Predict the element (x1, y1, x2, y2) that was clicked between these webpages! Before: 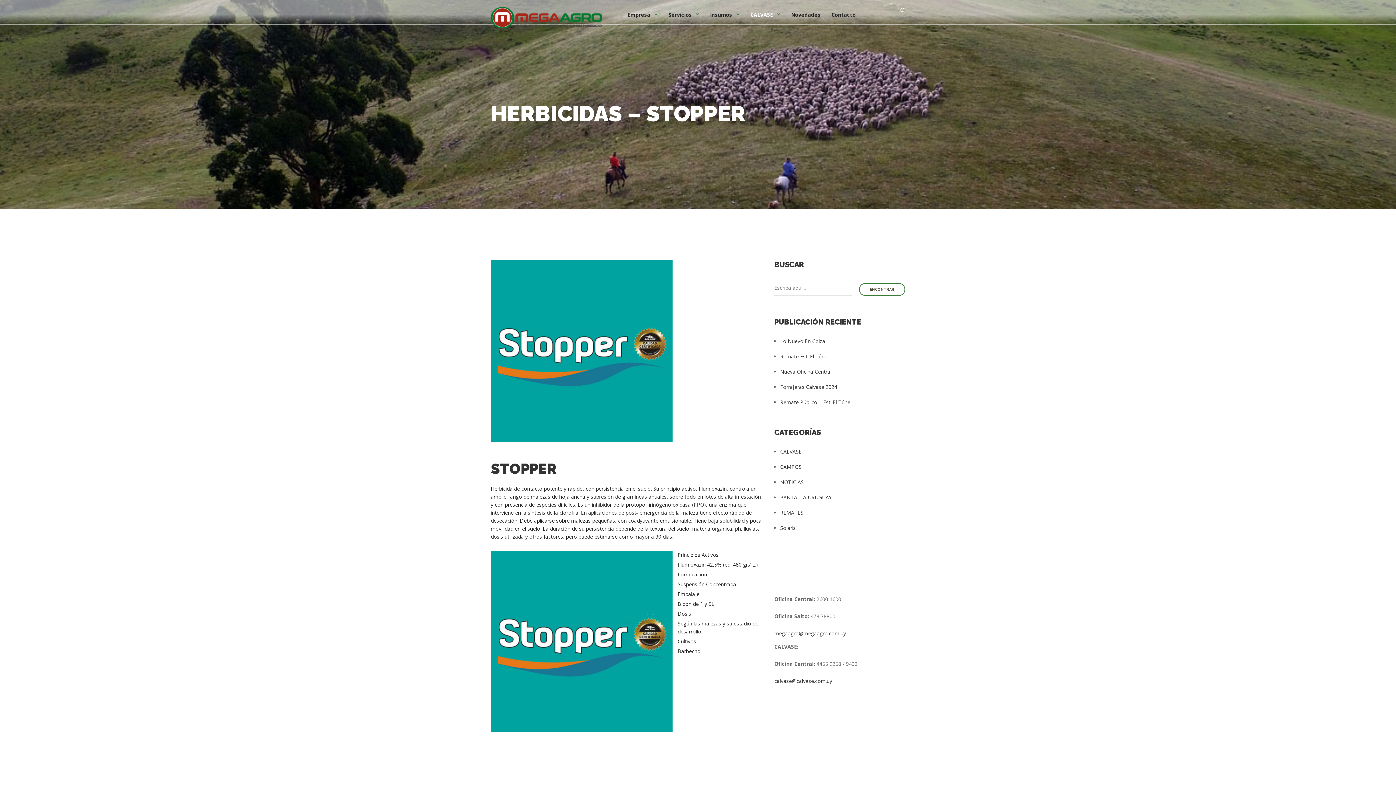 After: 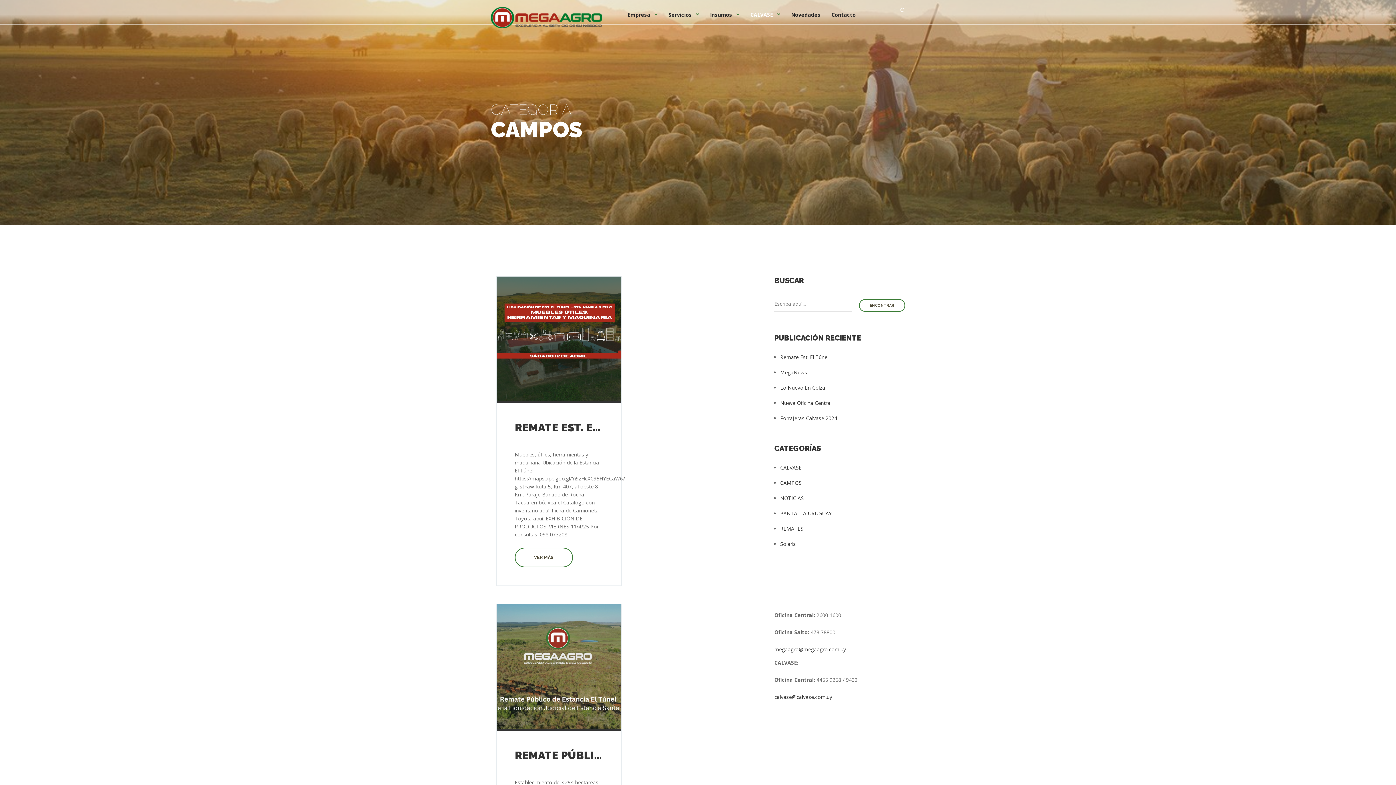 Action: bbox: (780, 463, 801, 470) label: CAMPOS